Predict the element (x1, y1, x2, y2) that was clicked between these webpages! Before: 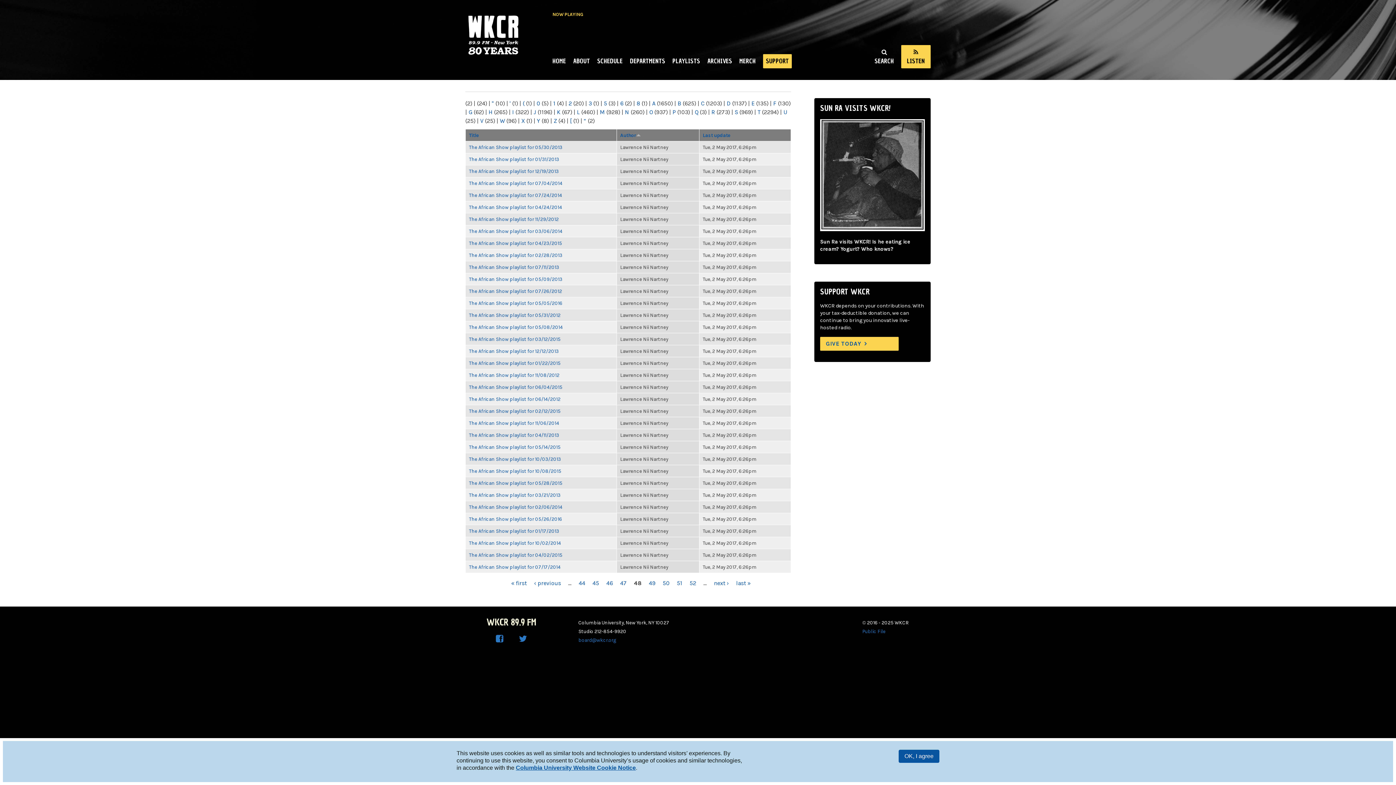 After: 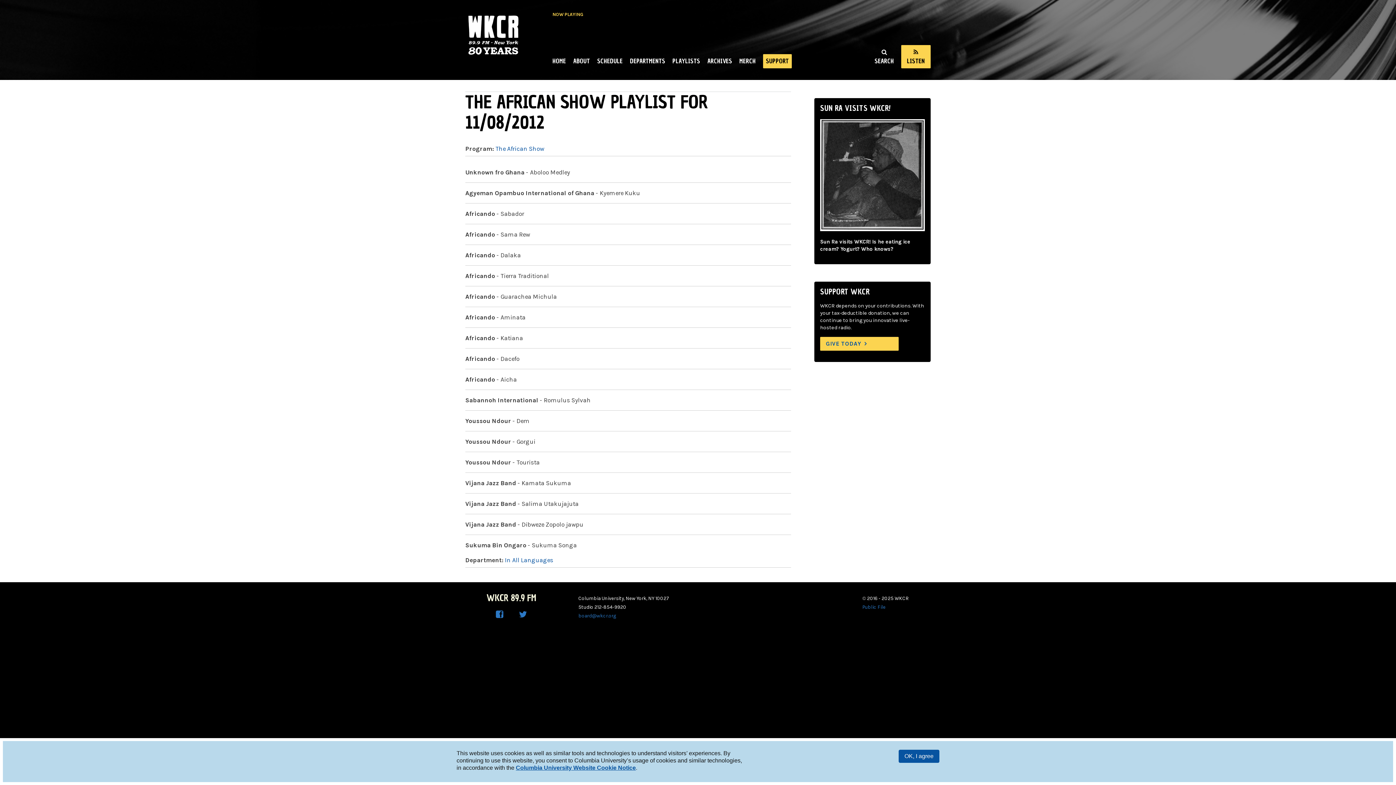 Action: bbox: (469, 372, 559, 378) label: The African Show playlist for 11/08/2012